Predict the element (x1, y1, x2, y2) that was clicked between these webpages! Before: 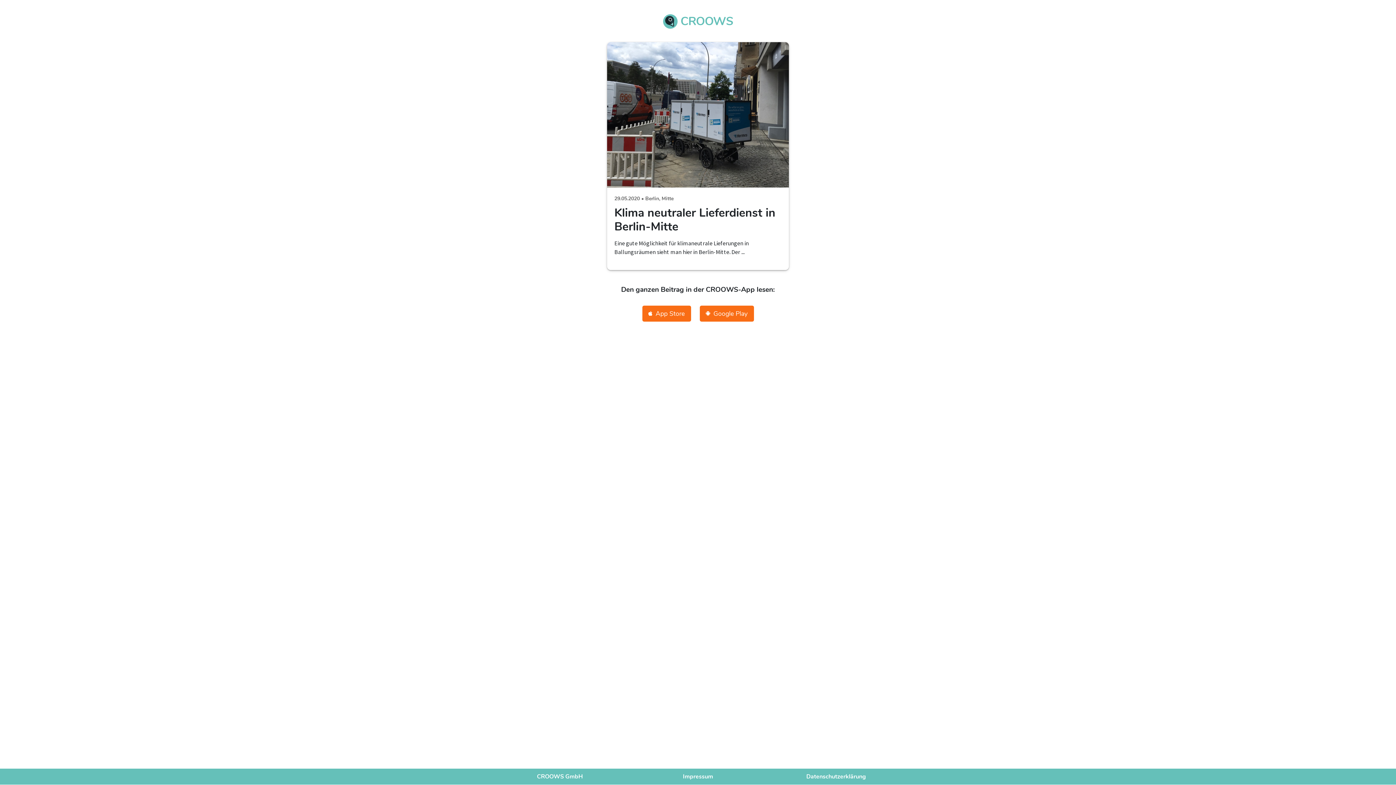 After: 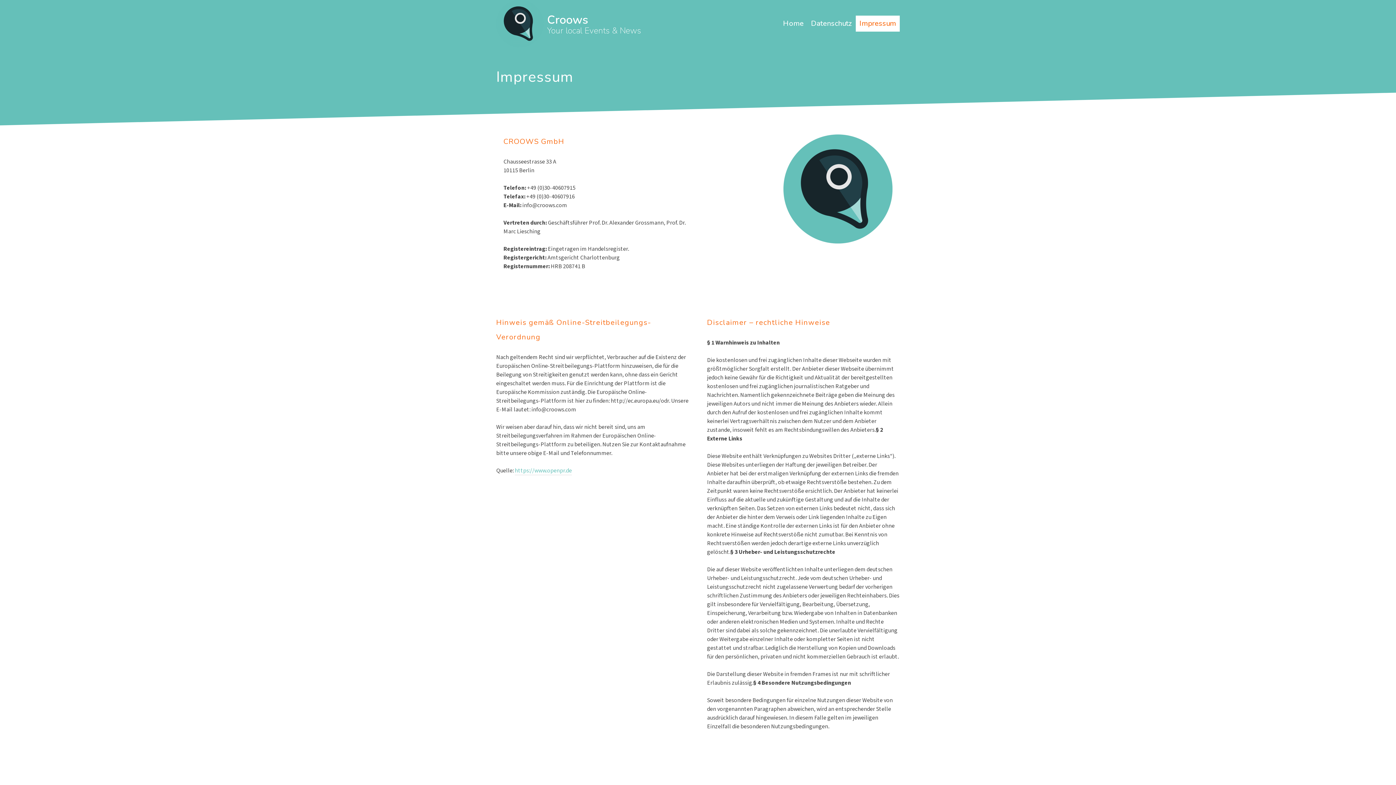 Action: label: Impressum bbox: (683, 769, 713, 785)